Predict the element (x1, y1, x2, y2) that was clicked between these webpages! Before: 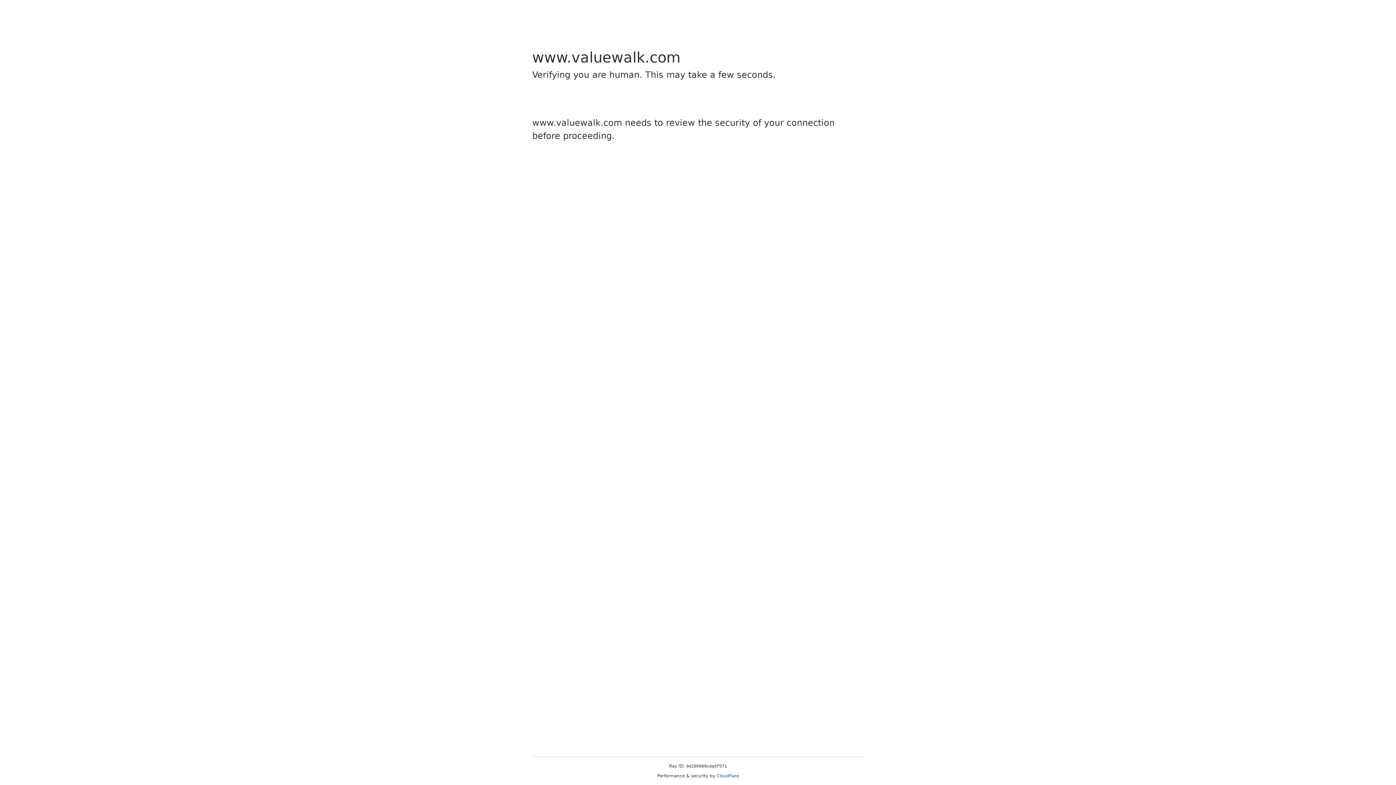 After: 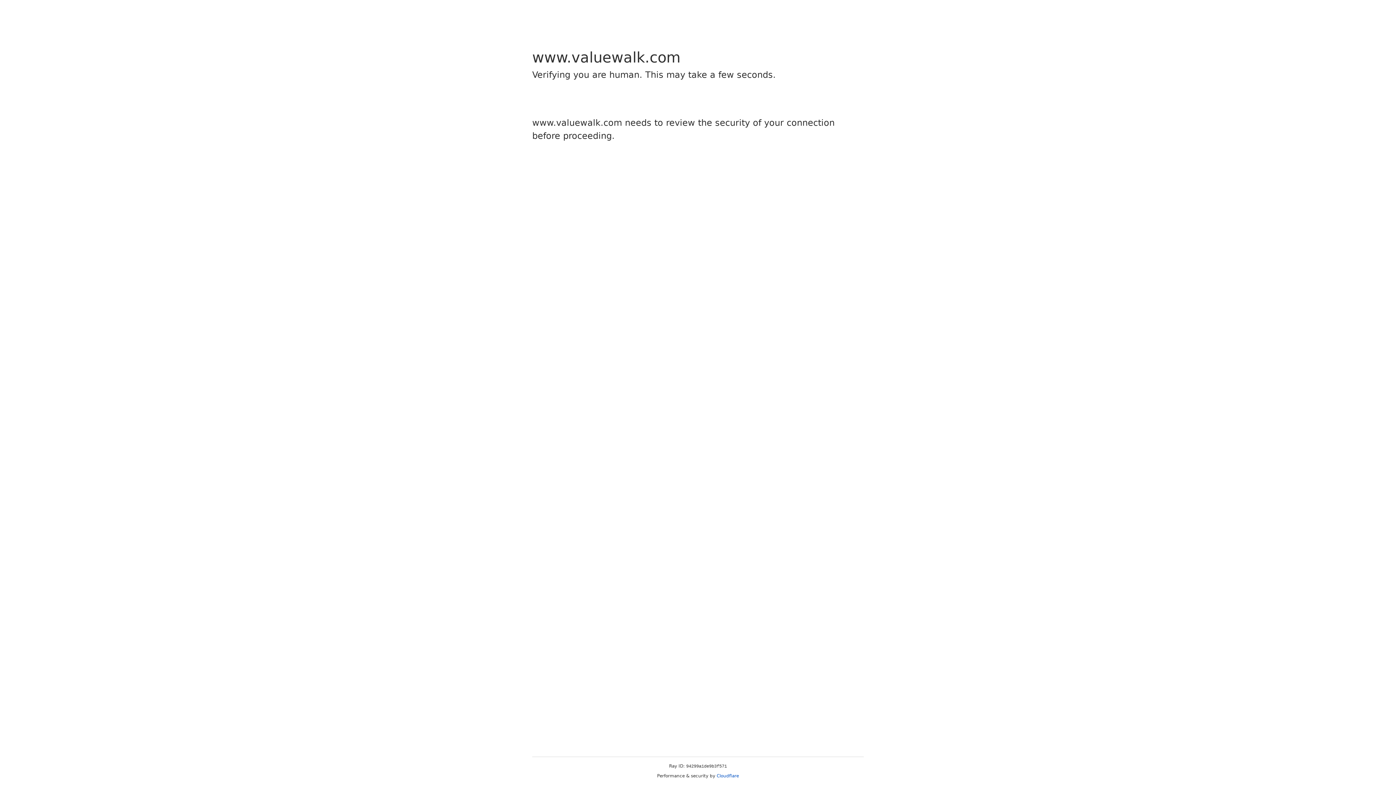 Action: bbox: (716, 773, 739, 778) label: Cloudflare